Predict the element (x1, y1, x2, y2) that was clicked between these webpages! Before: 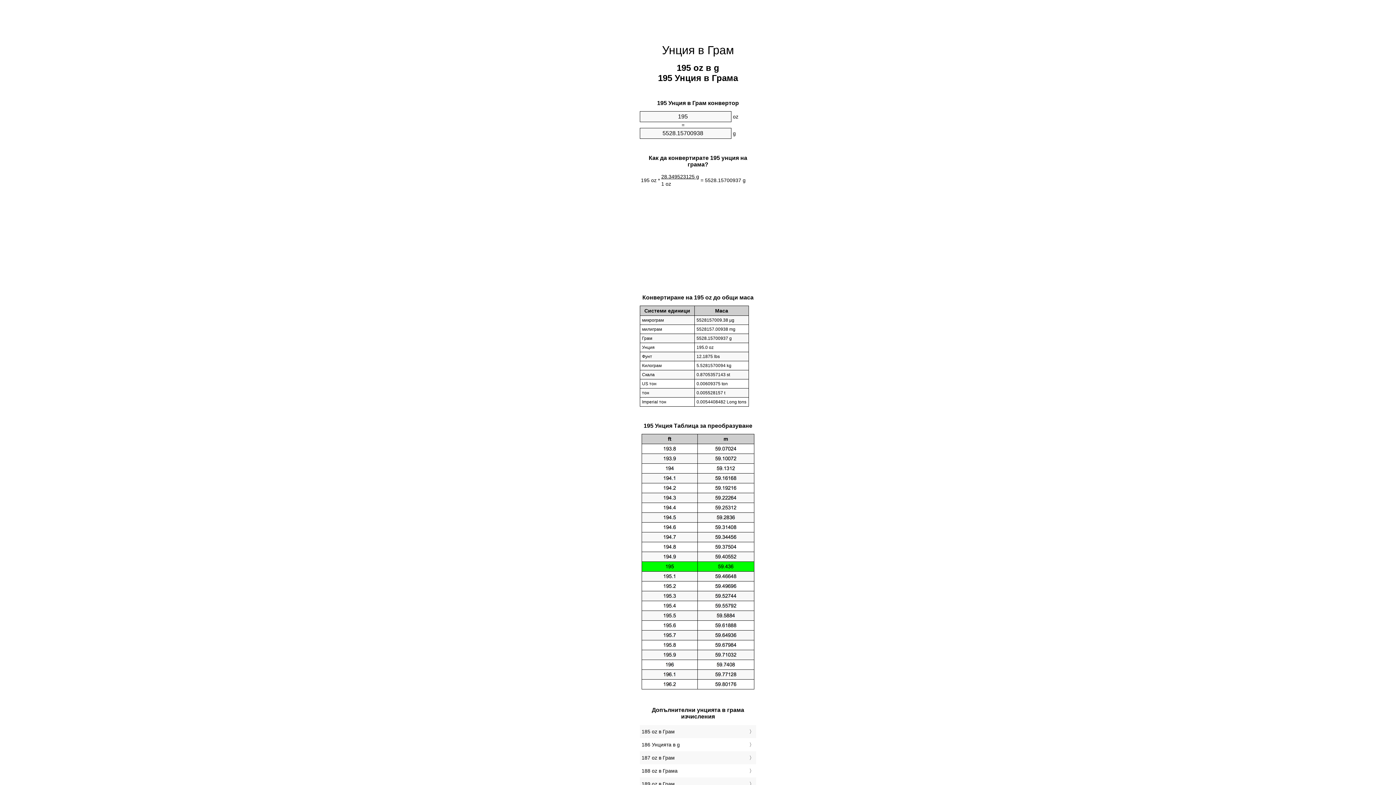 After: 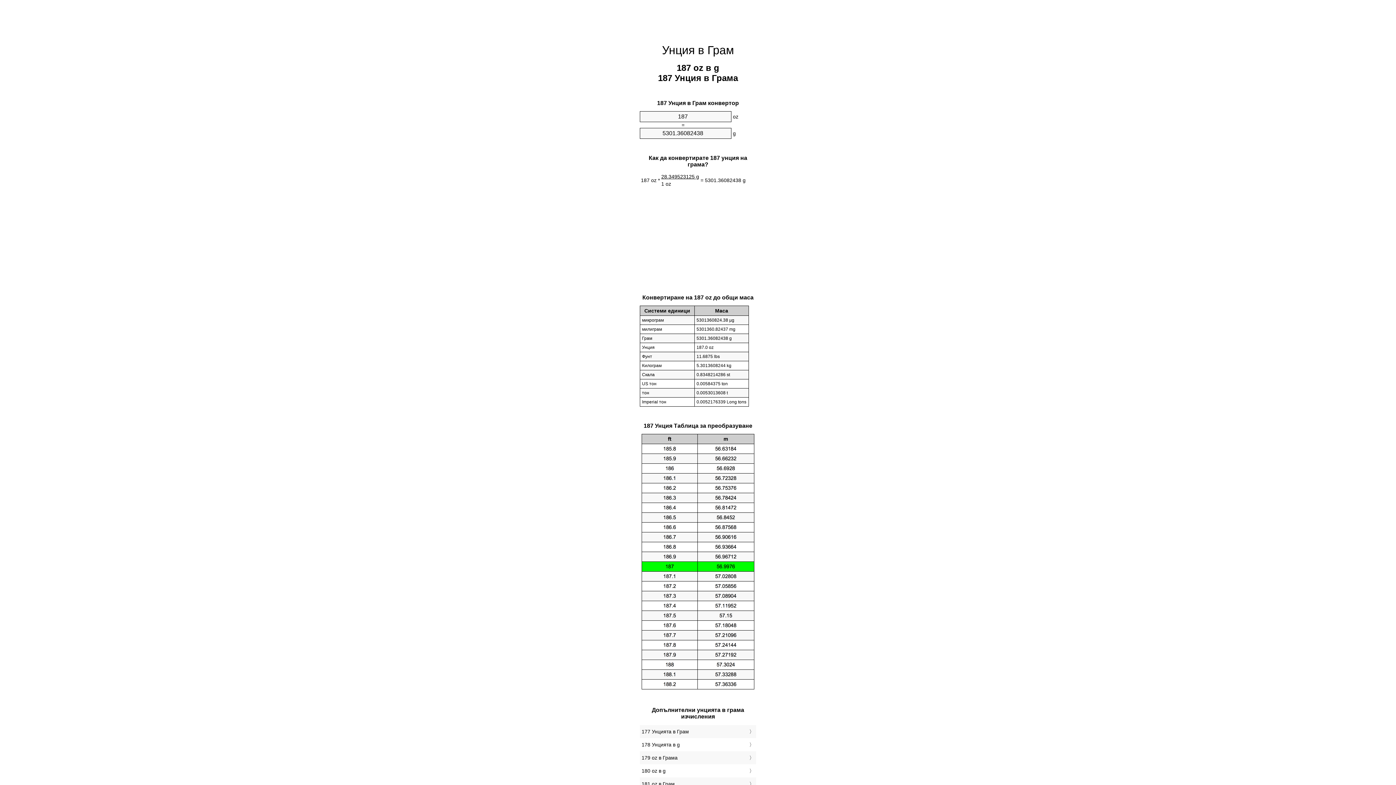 Action: label: 187 oz в Грам bbox: (641, 753, 754, 763)